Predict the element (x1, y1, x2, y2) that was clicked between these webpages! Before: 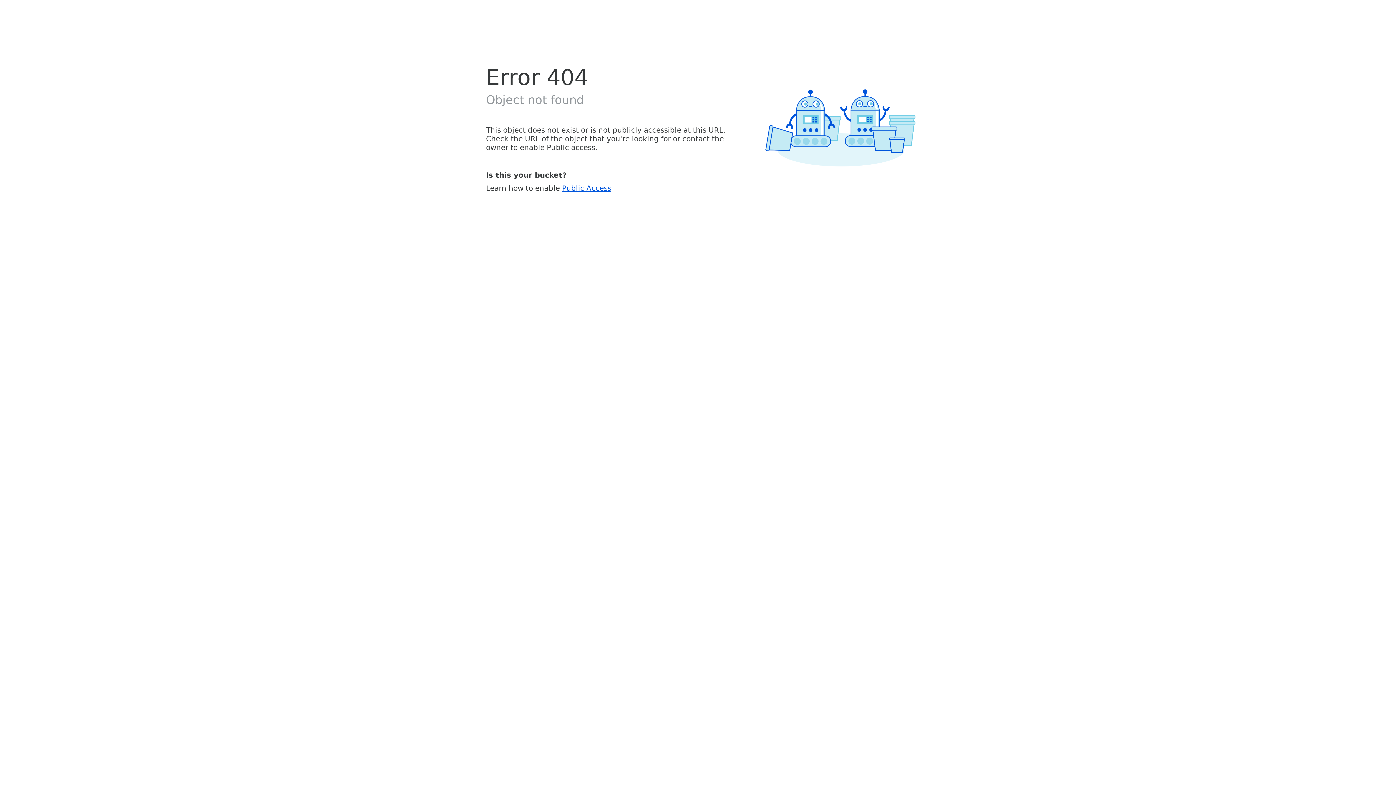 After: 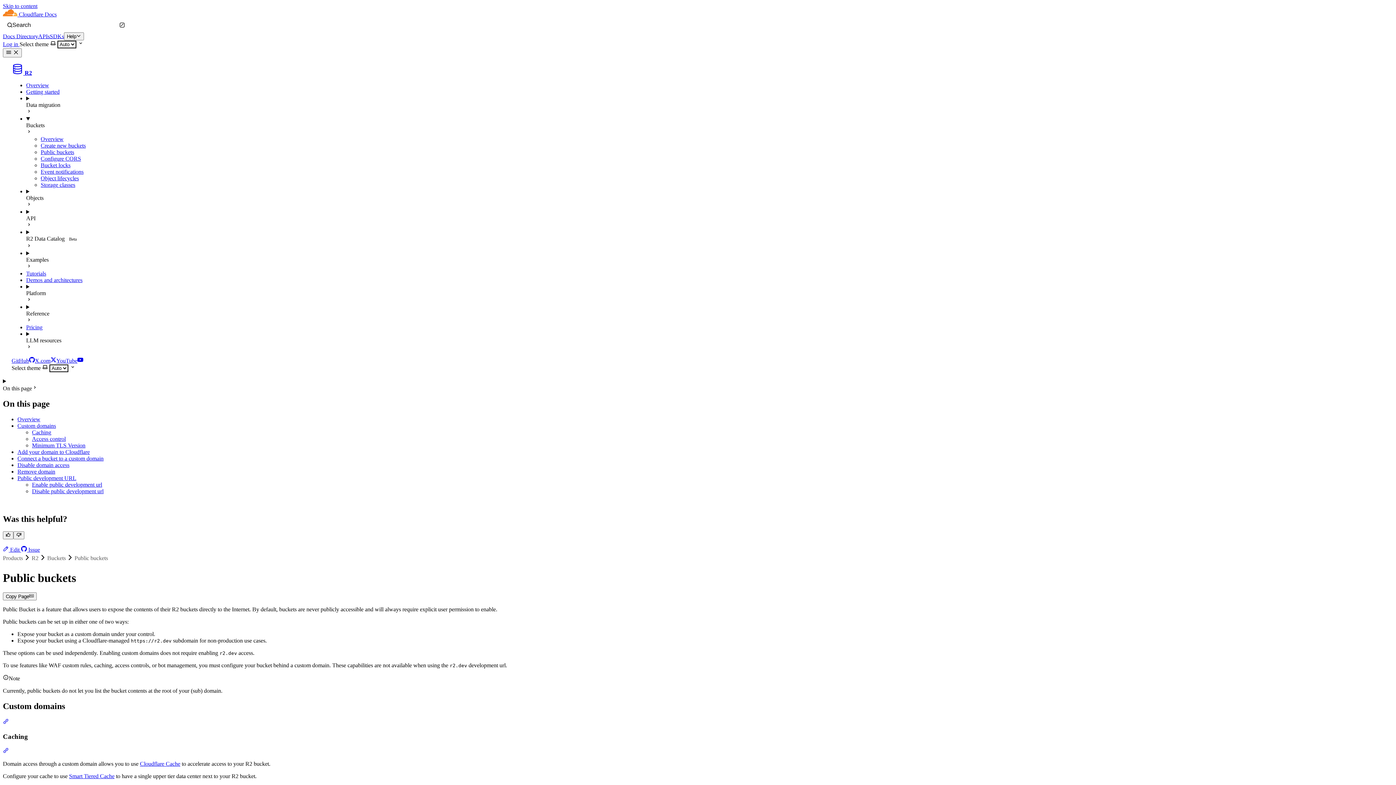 Action: label: Public Access bbox: (562, 183, 611, 192)